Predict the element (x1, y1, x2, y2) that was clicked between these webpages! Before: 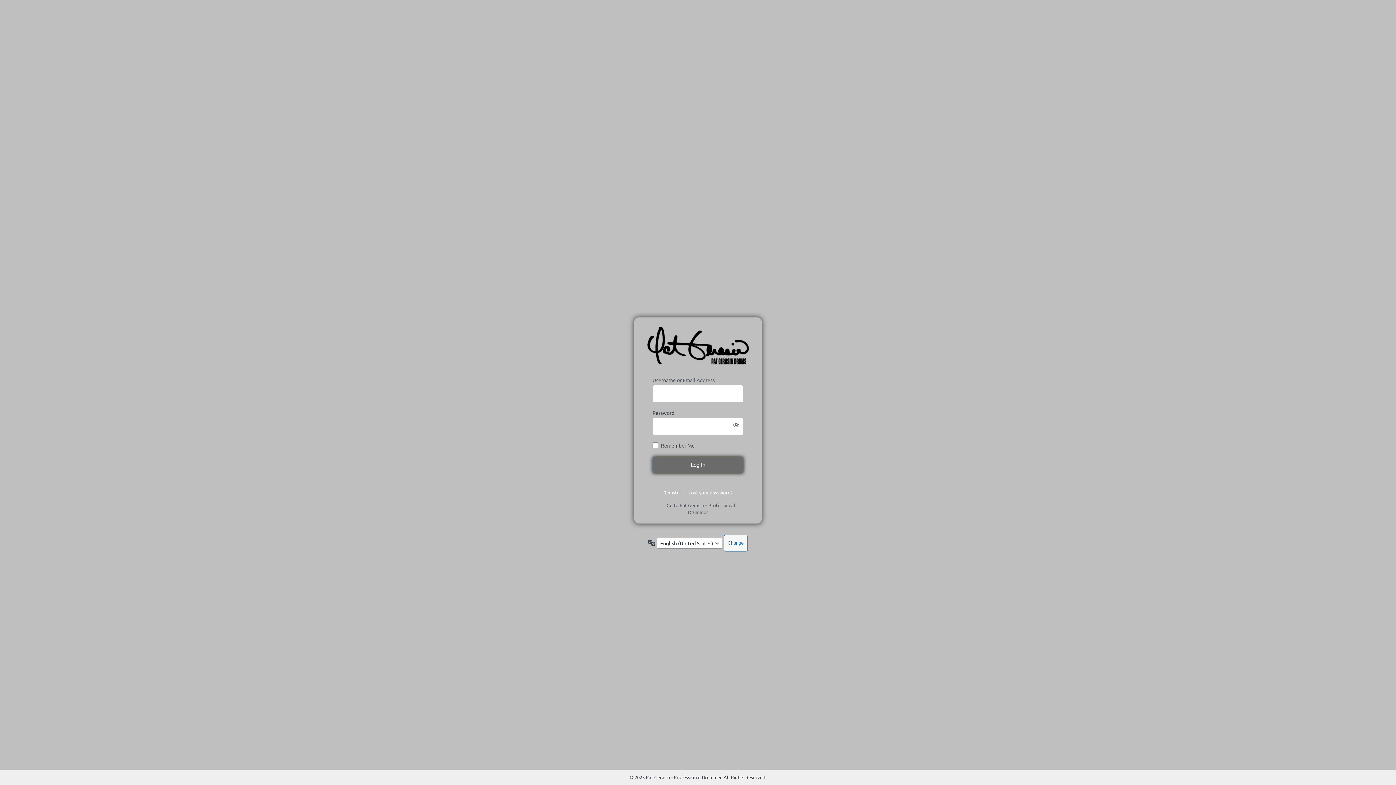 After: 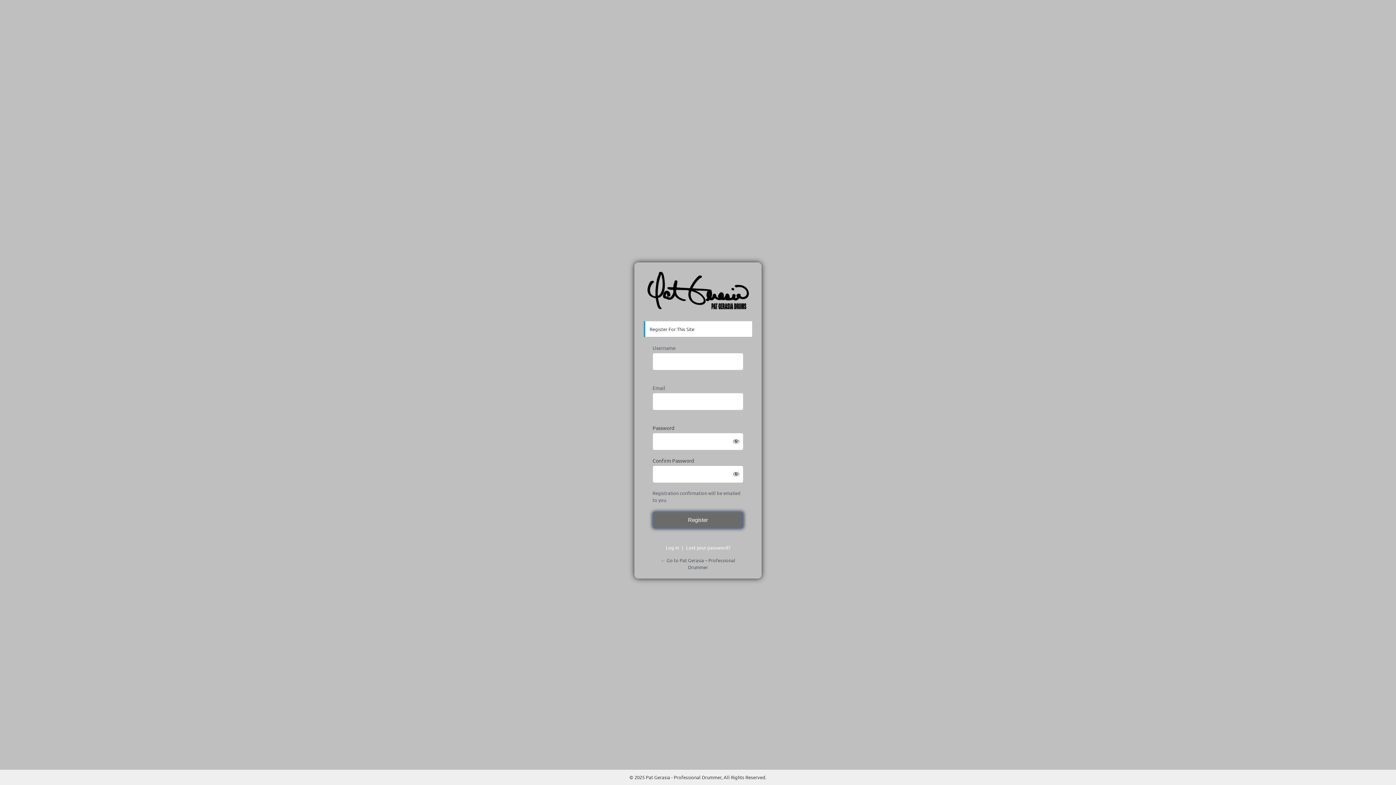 Action: label: Register bbox: (663, 489, 681, 495)